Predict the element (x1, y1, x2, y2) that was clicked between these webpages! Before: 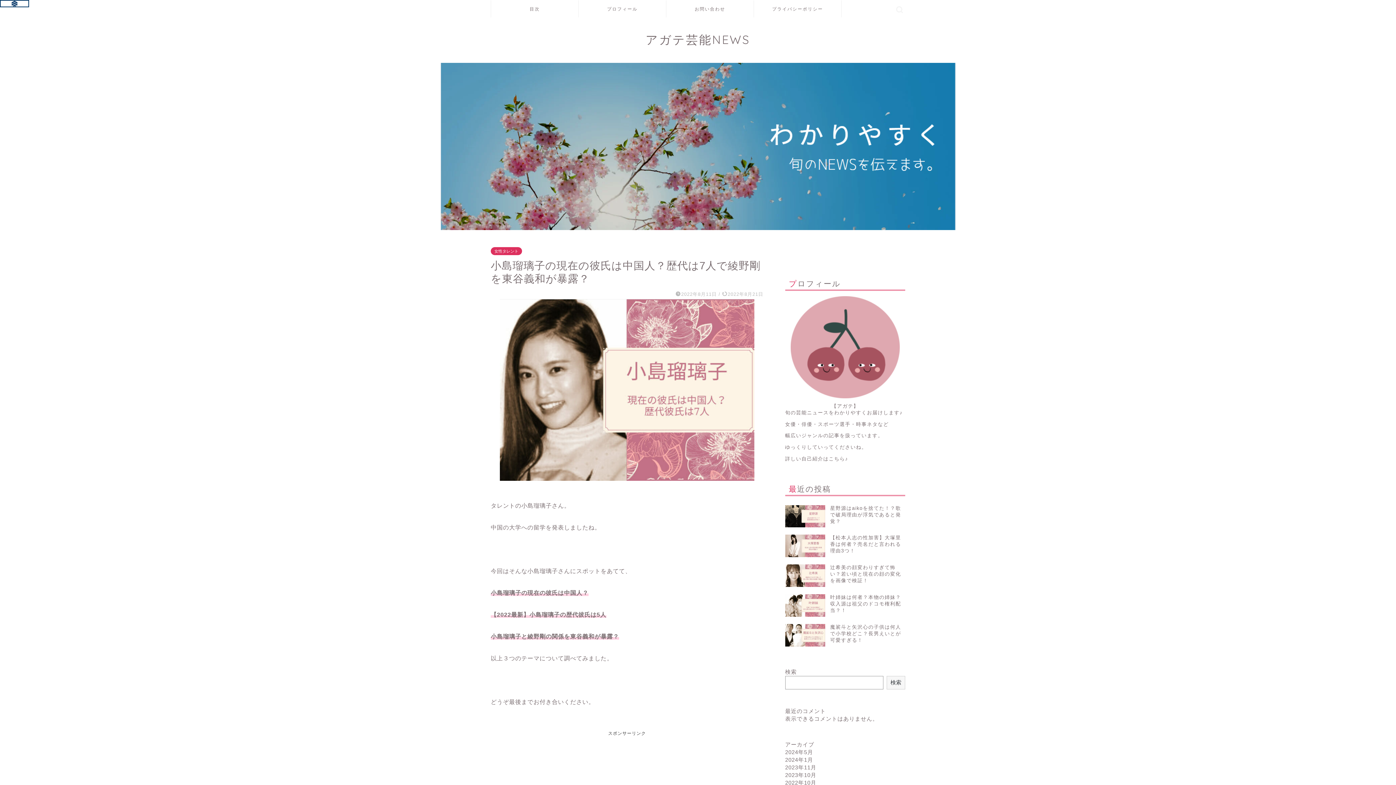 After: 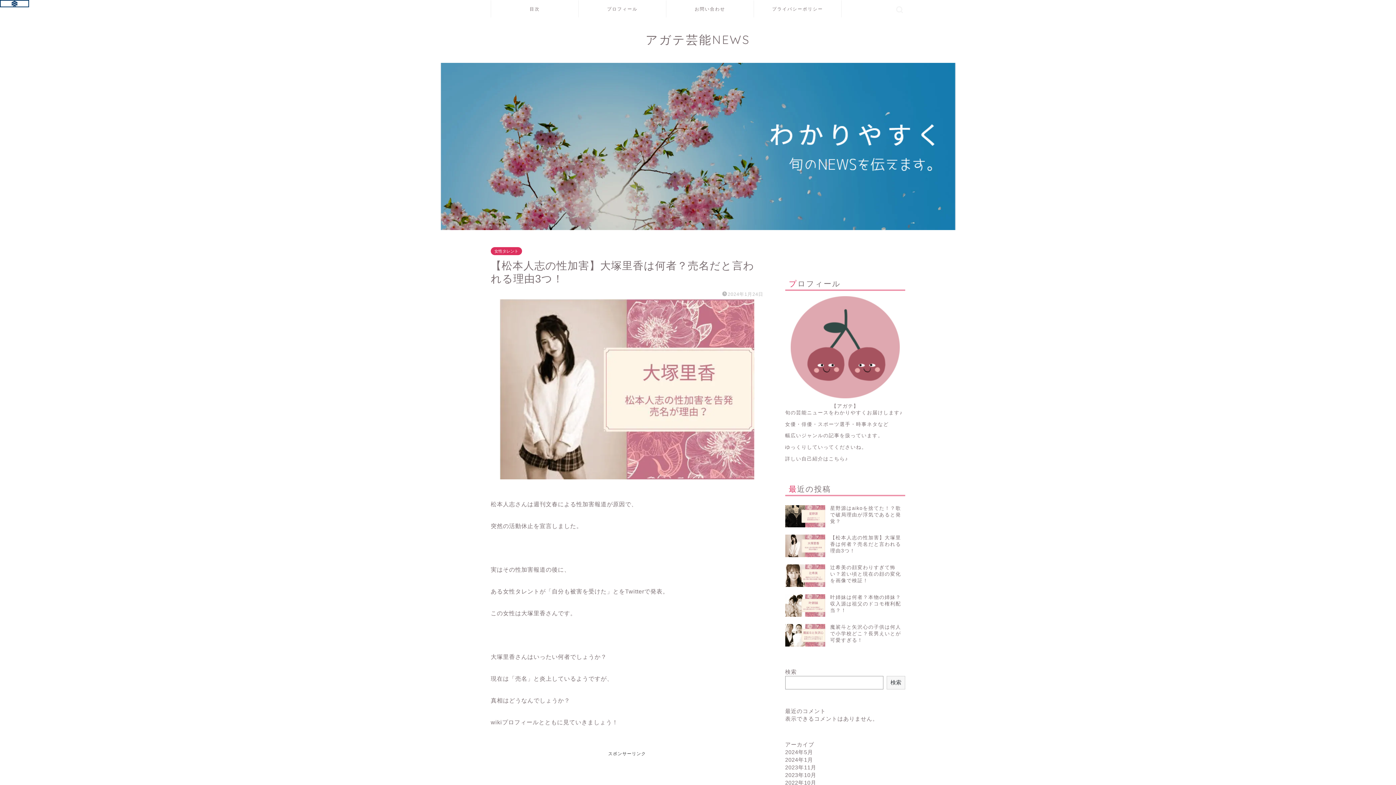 Action: bbox: (785, 531, 905, 561) label: 【松本人志の性加害】大塚里香は何者？売名だと言われる理由3つ！